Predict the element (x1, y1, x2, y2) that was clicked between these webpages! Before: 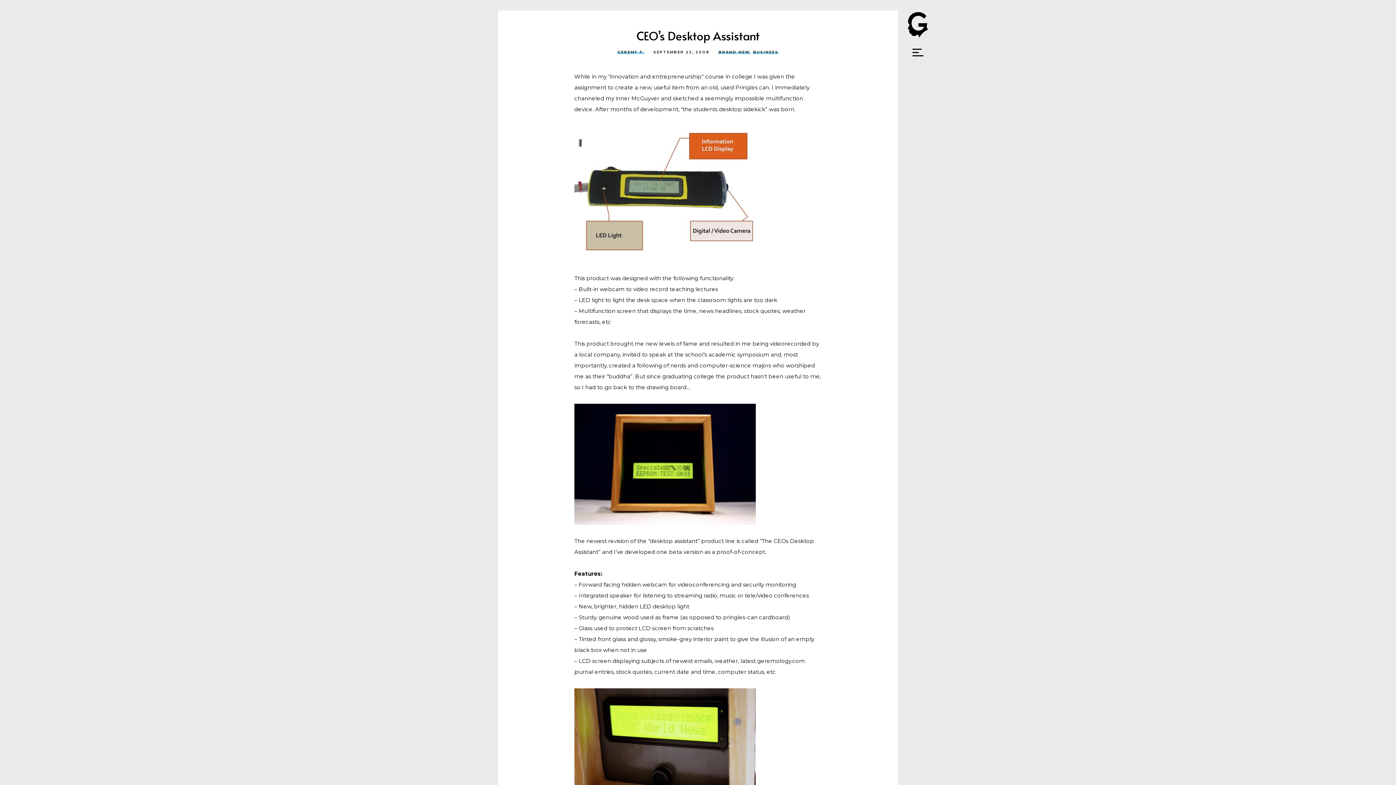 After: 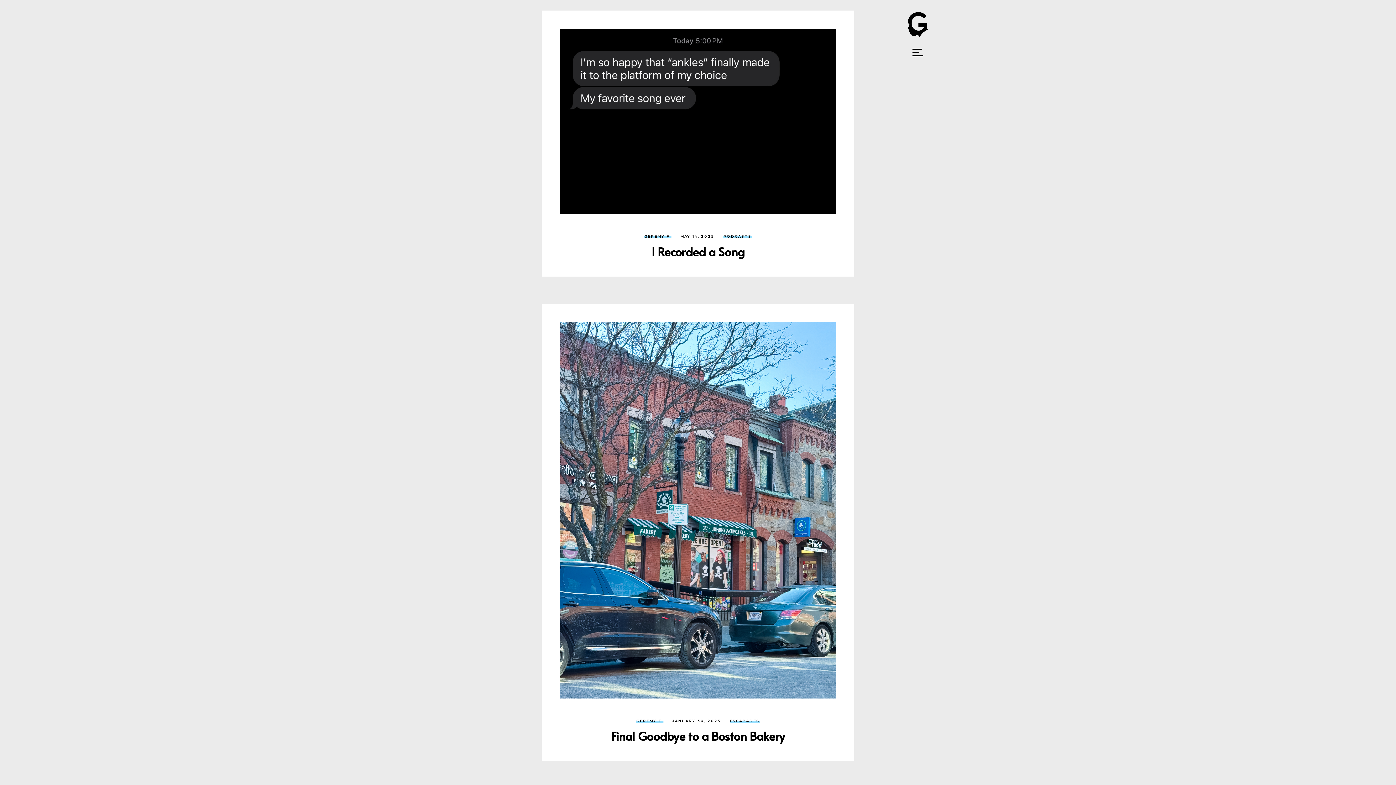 Action: bbox: (907, 10, 929, 39)